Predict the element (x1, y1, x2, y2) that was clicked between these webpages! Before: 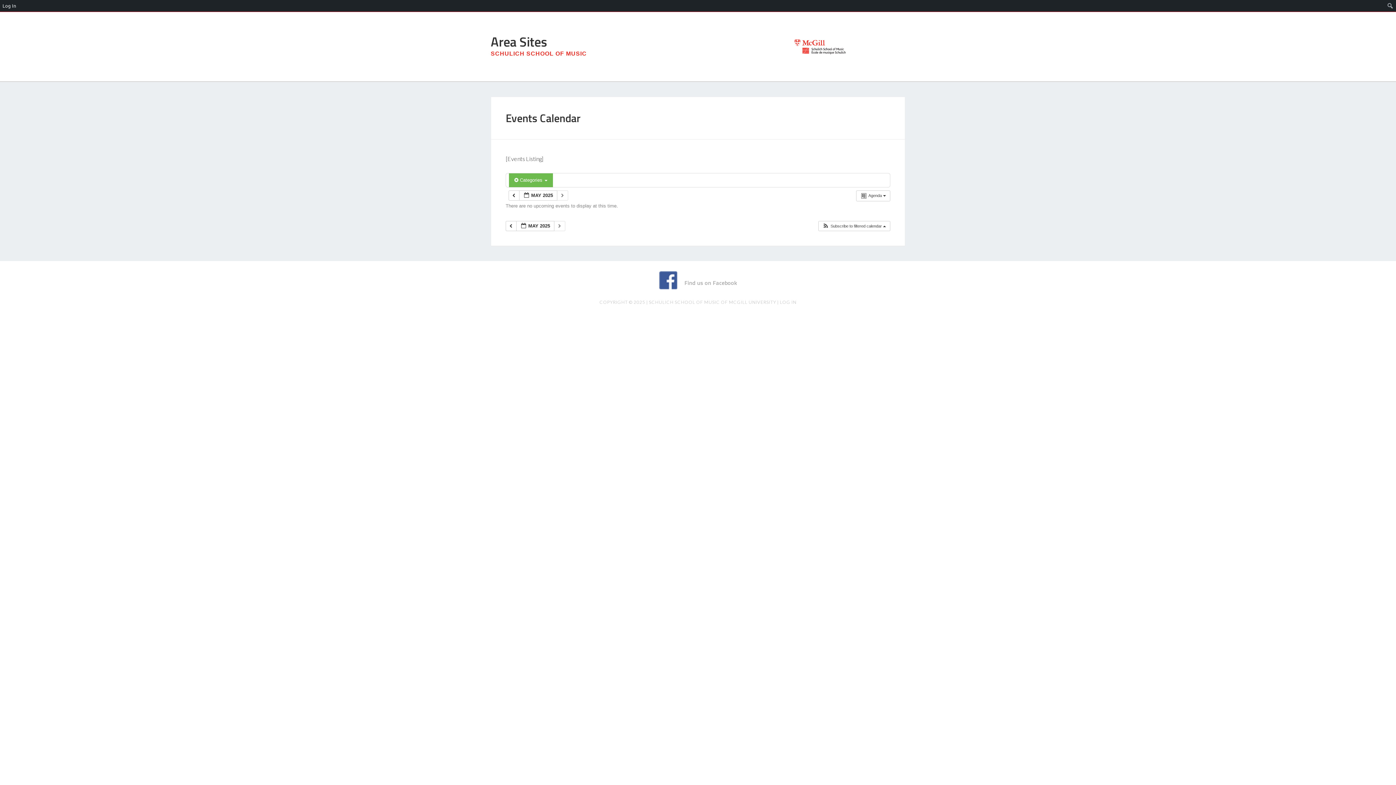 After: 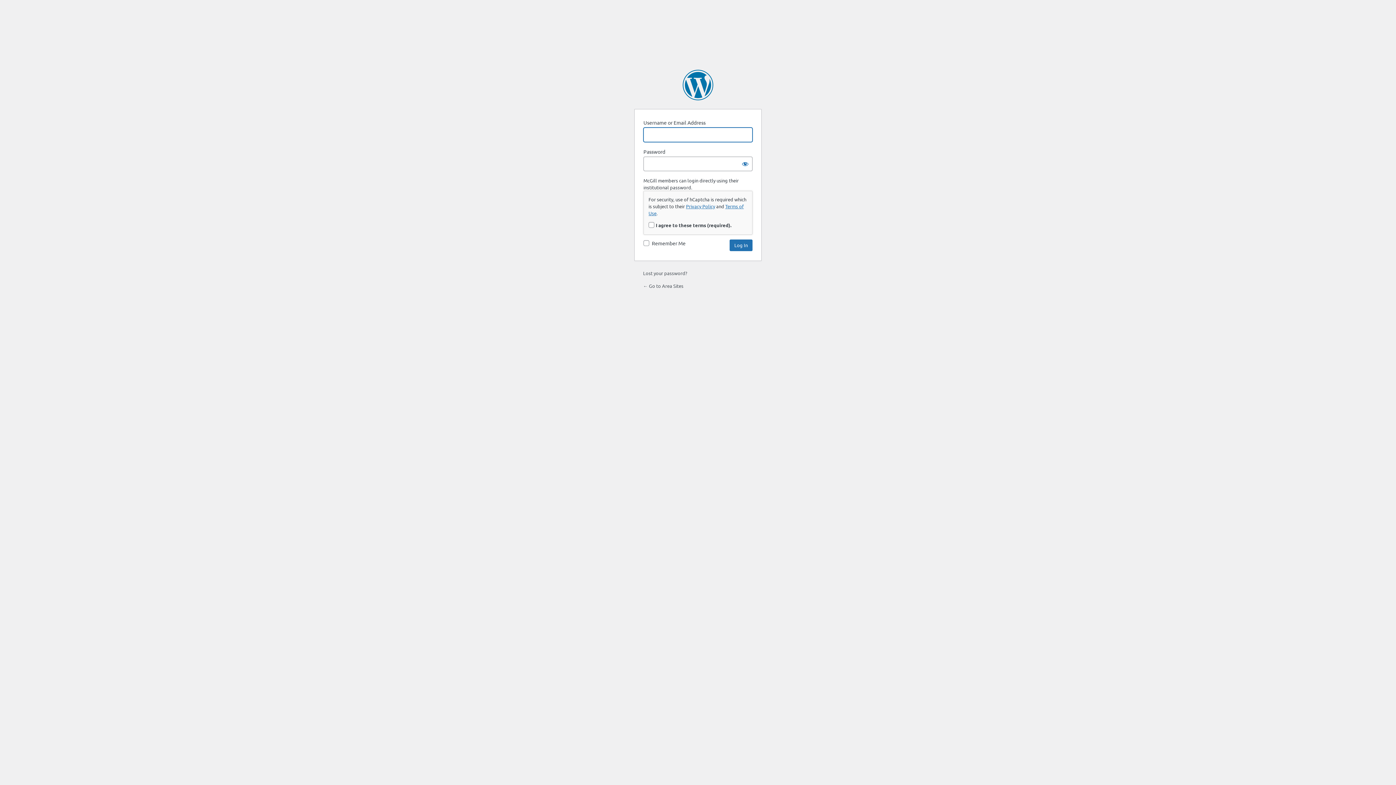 Action: label: Log In bbox: (0, 0, 18, 11)